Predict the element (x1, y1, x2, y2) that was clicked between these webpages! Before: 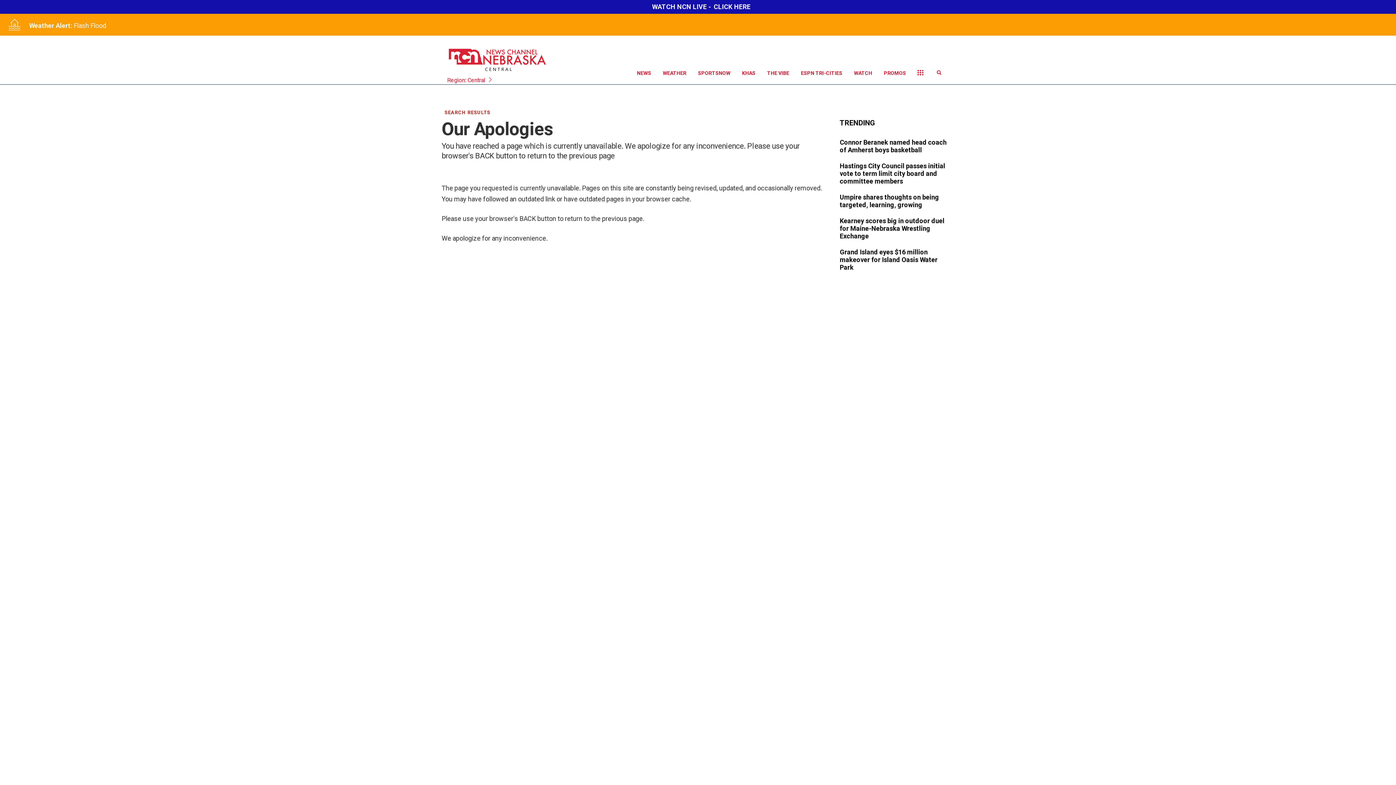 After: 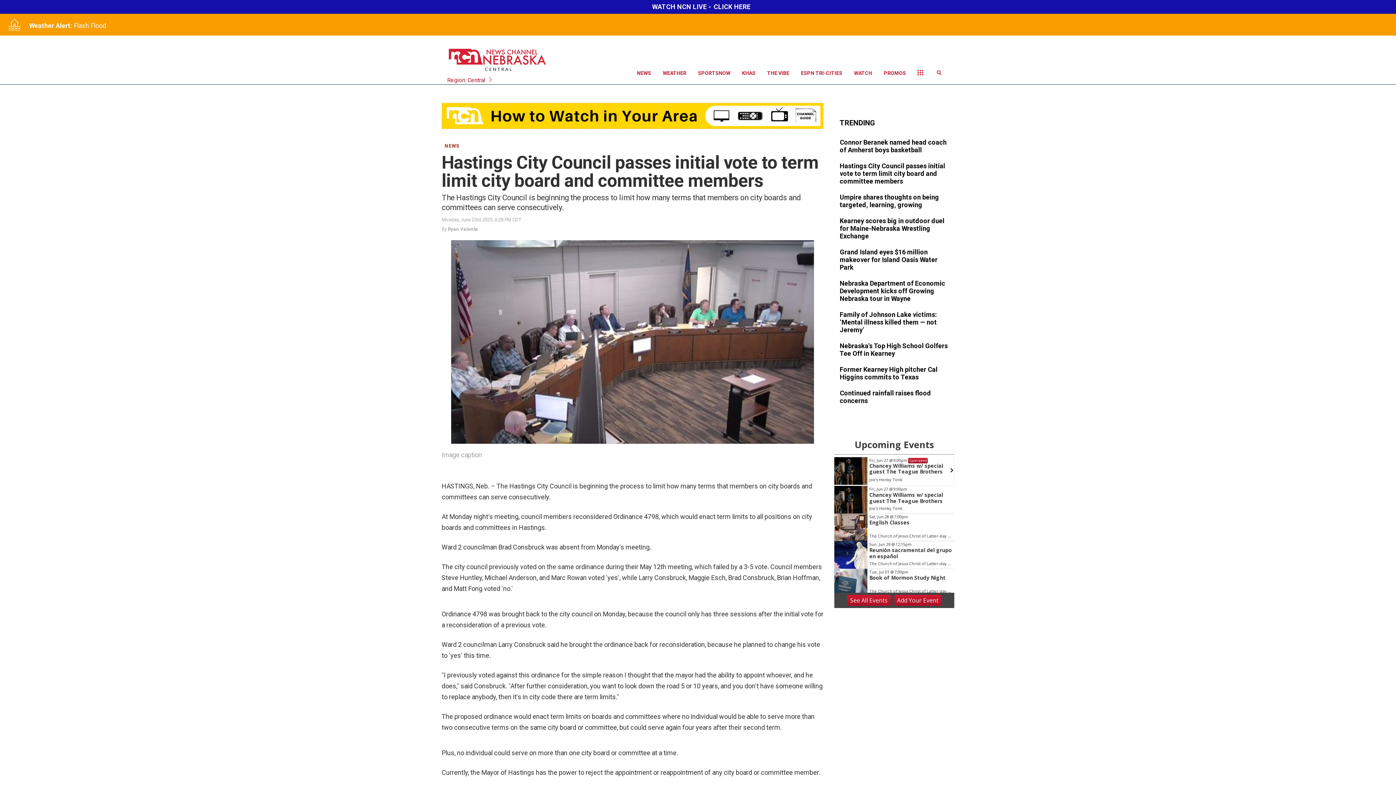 Action: bbox: (840, 162, 949, 186)